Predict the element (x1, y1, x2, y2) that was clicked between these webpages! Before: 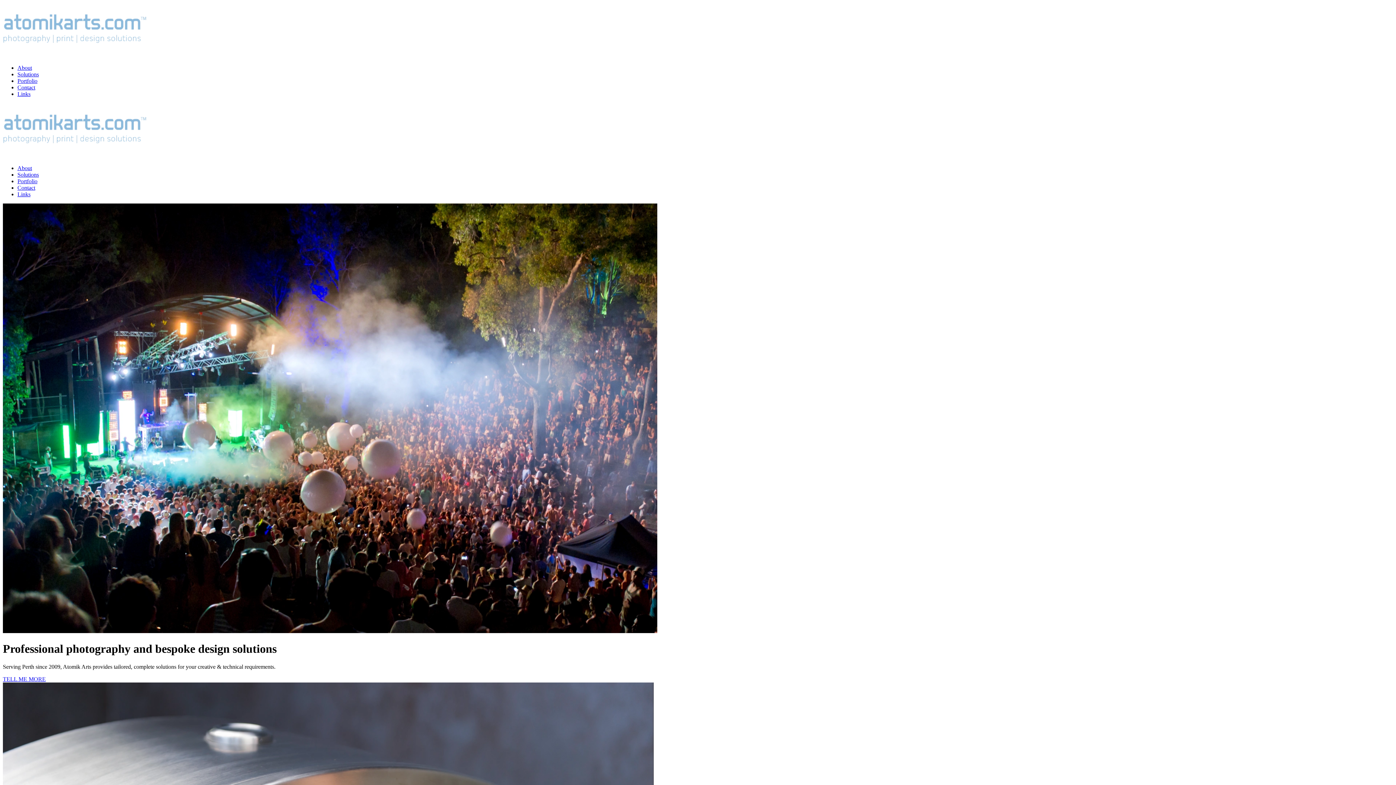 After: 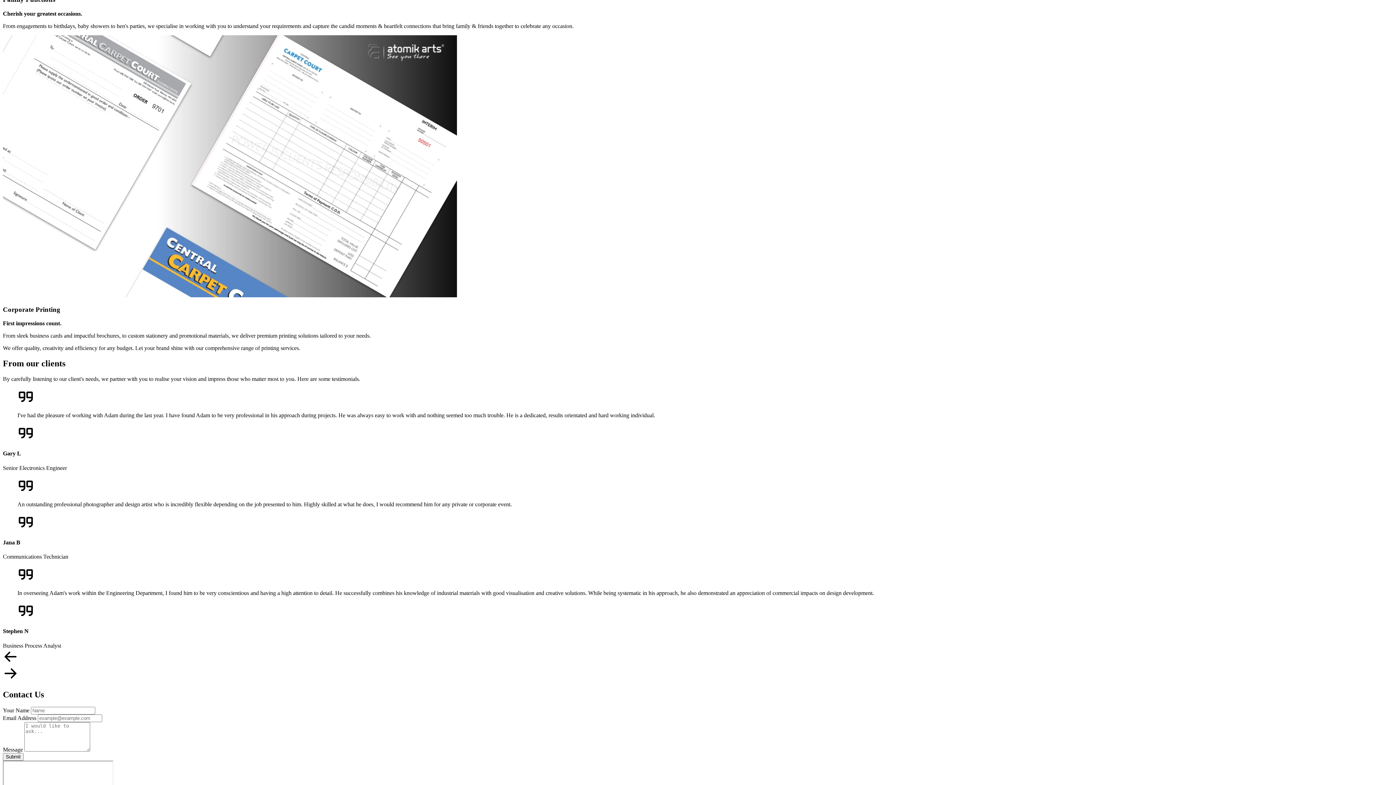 Action: bbox: (17, 191, 30, 197) label: Links